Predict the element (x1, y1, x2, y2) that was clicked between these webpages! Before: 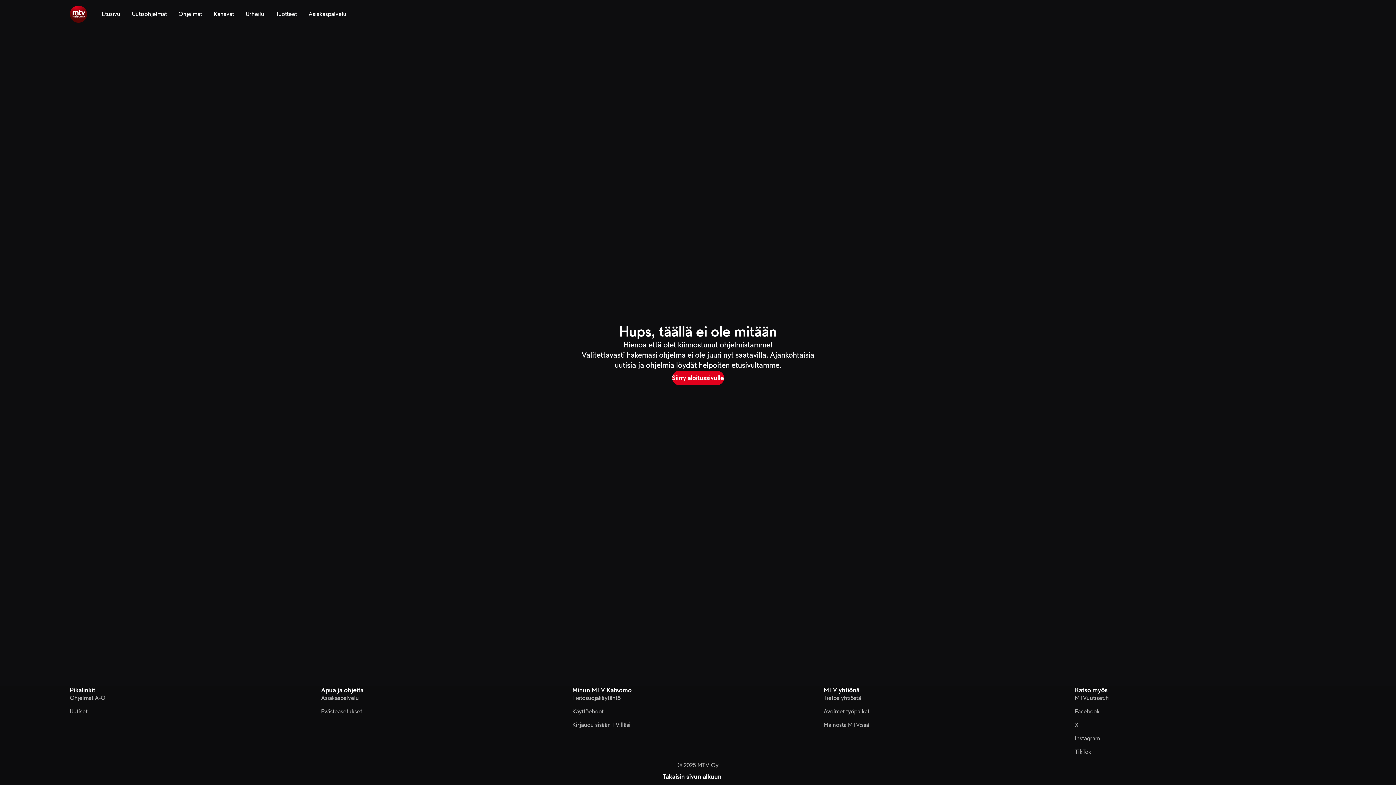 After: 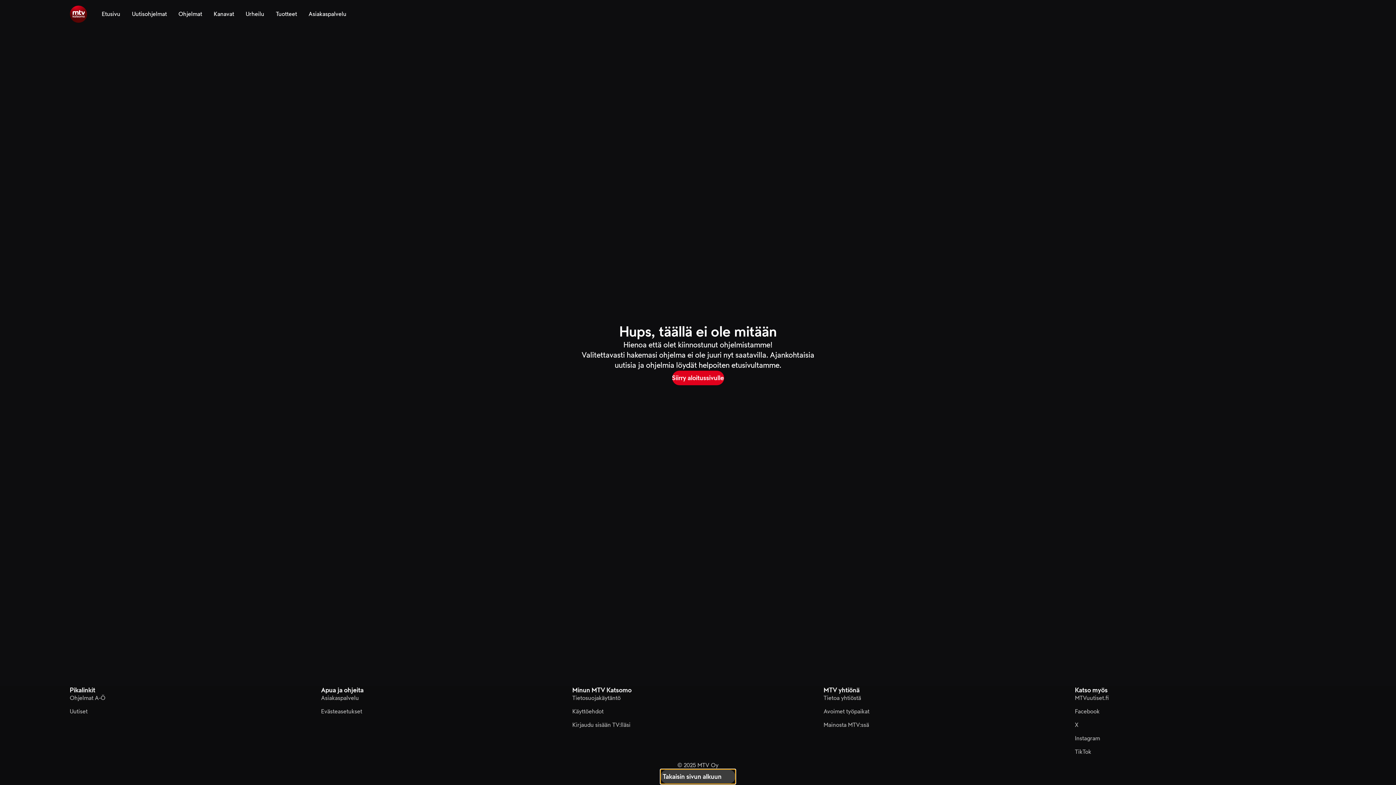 Action: bbox: (660, 769, 735, 784) label: Takaisin sivun alkuun